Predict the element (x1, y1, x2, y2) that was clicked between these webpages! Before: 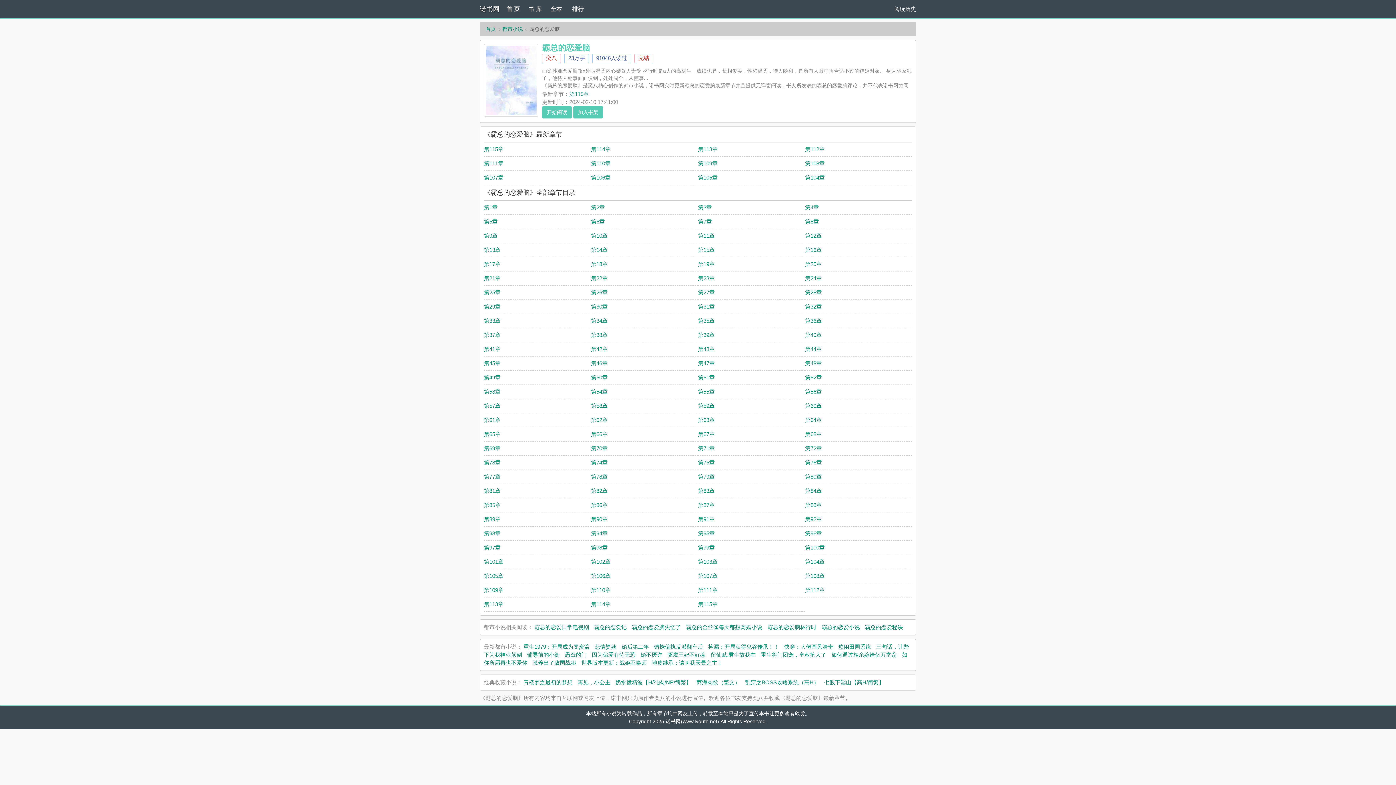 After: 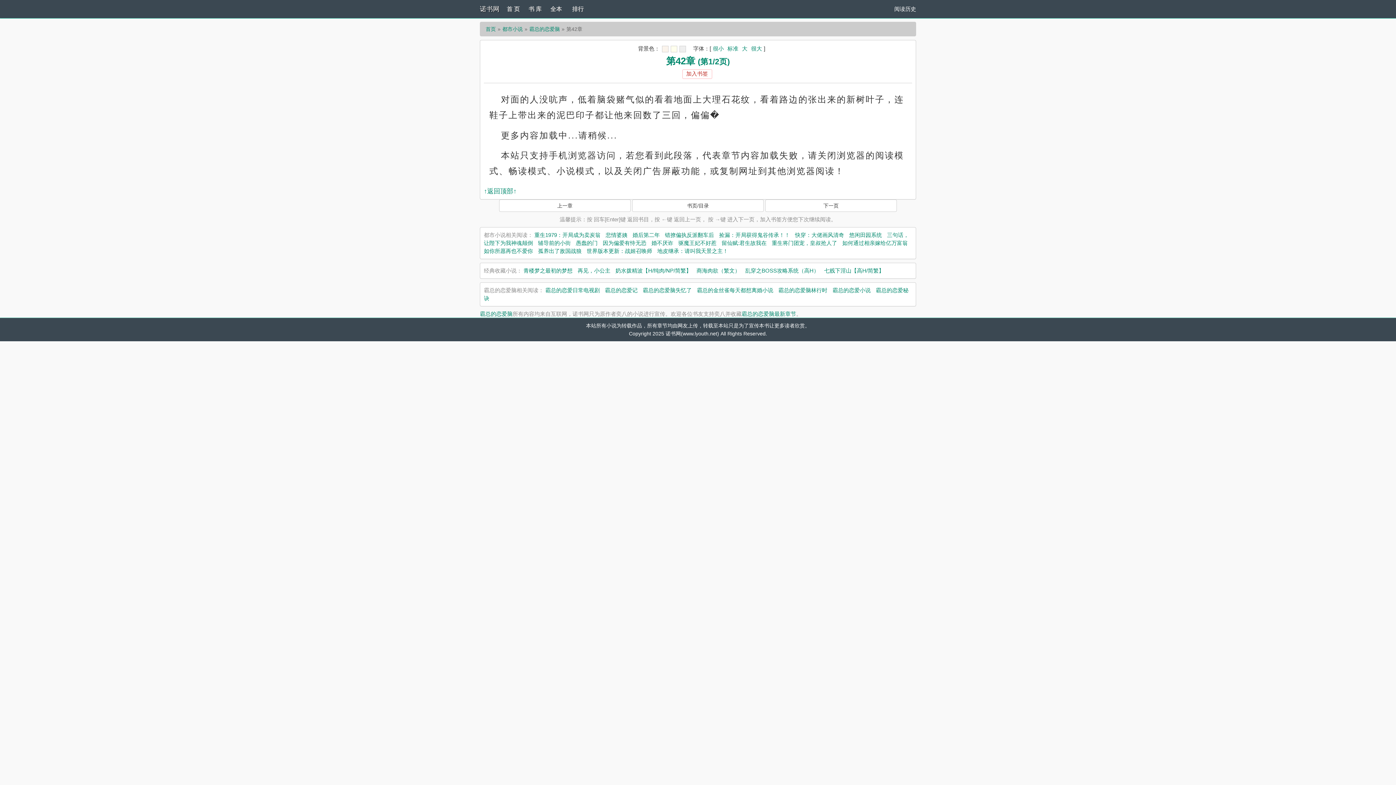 Action: bbox: (591, 346, 607, 352) label: 第42章